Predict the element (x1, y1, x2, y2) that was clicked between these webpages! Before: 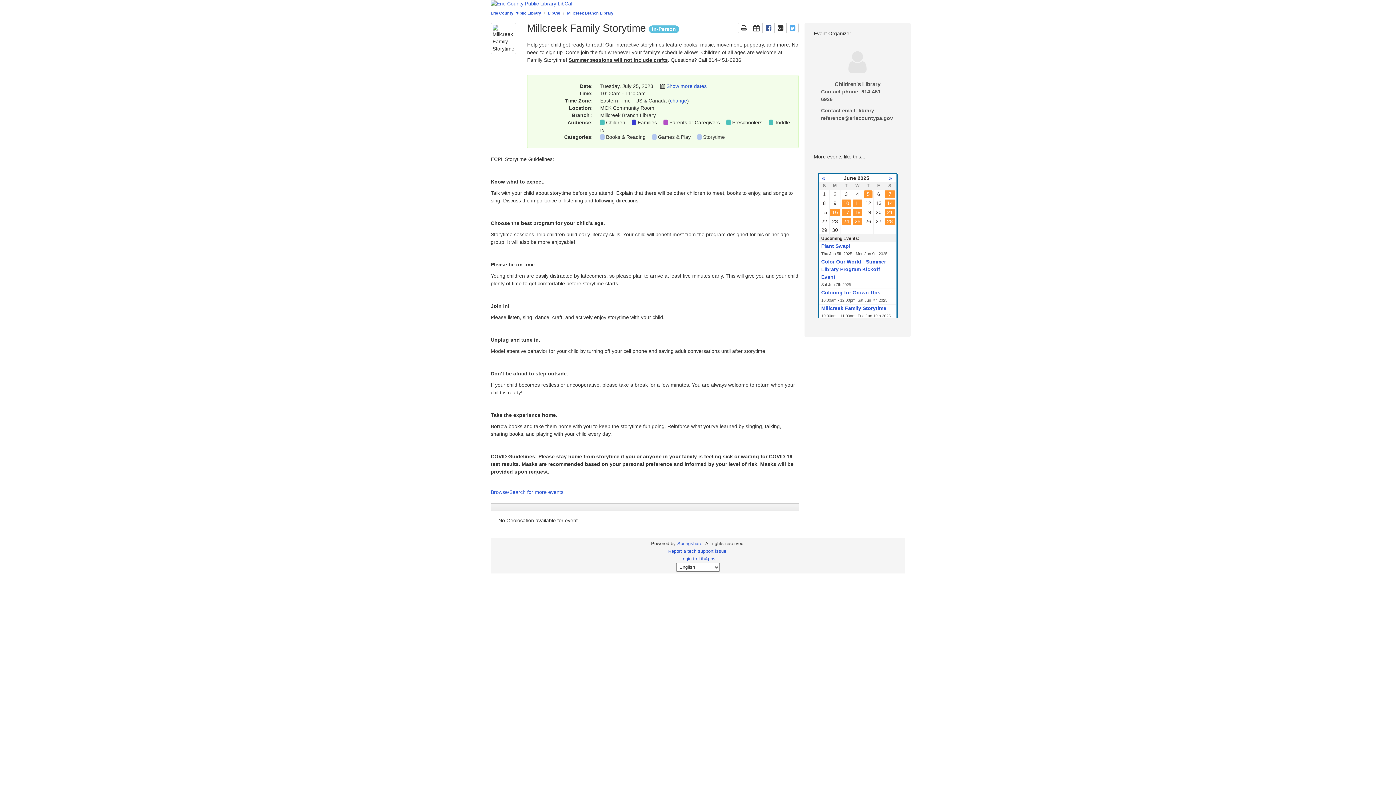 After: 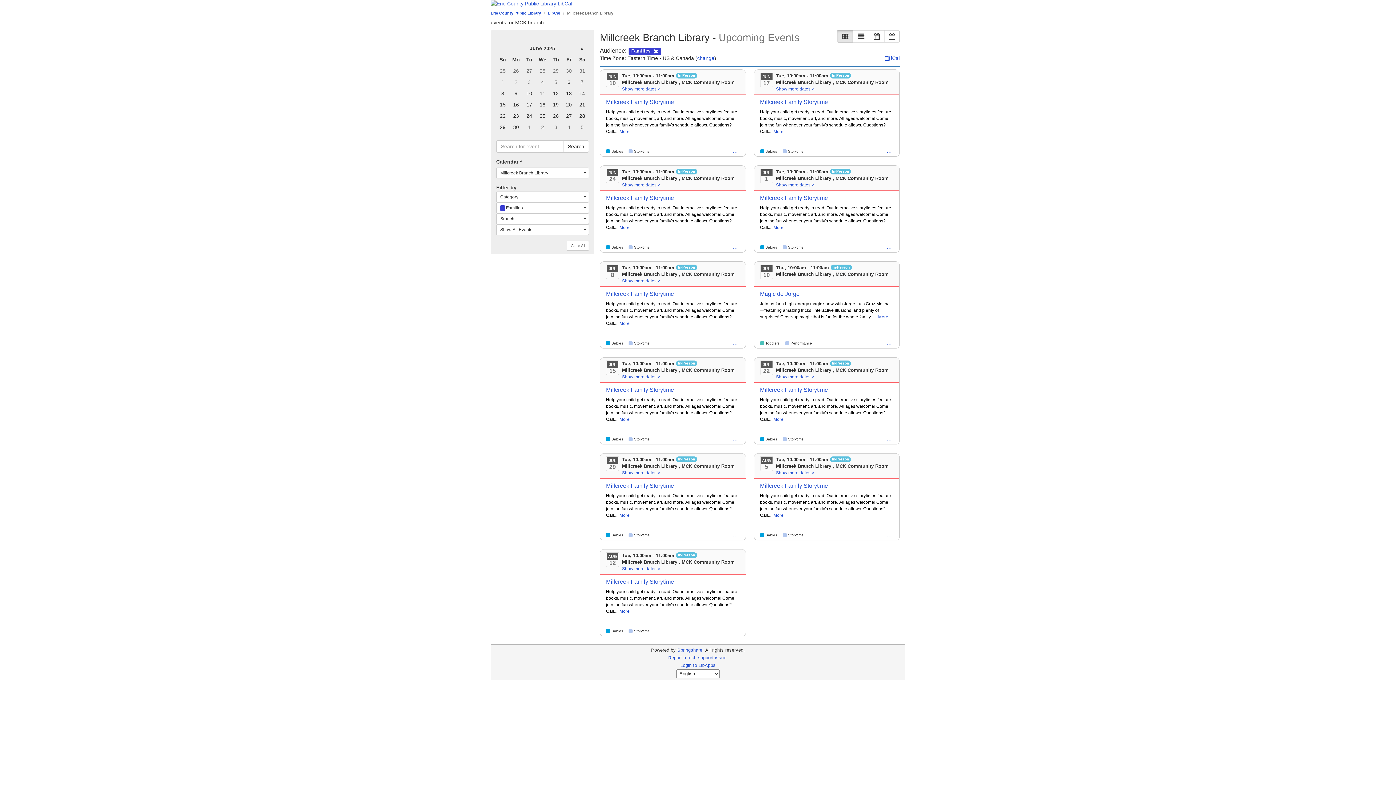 Action: bbox: (637, 119, 657, 125) label: Families